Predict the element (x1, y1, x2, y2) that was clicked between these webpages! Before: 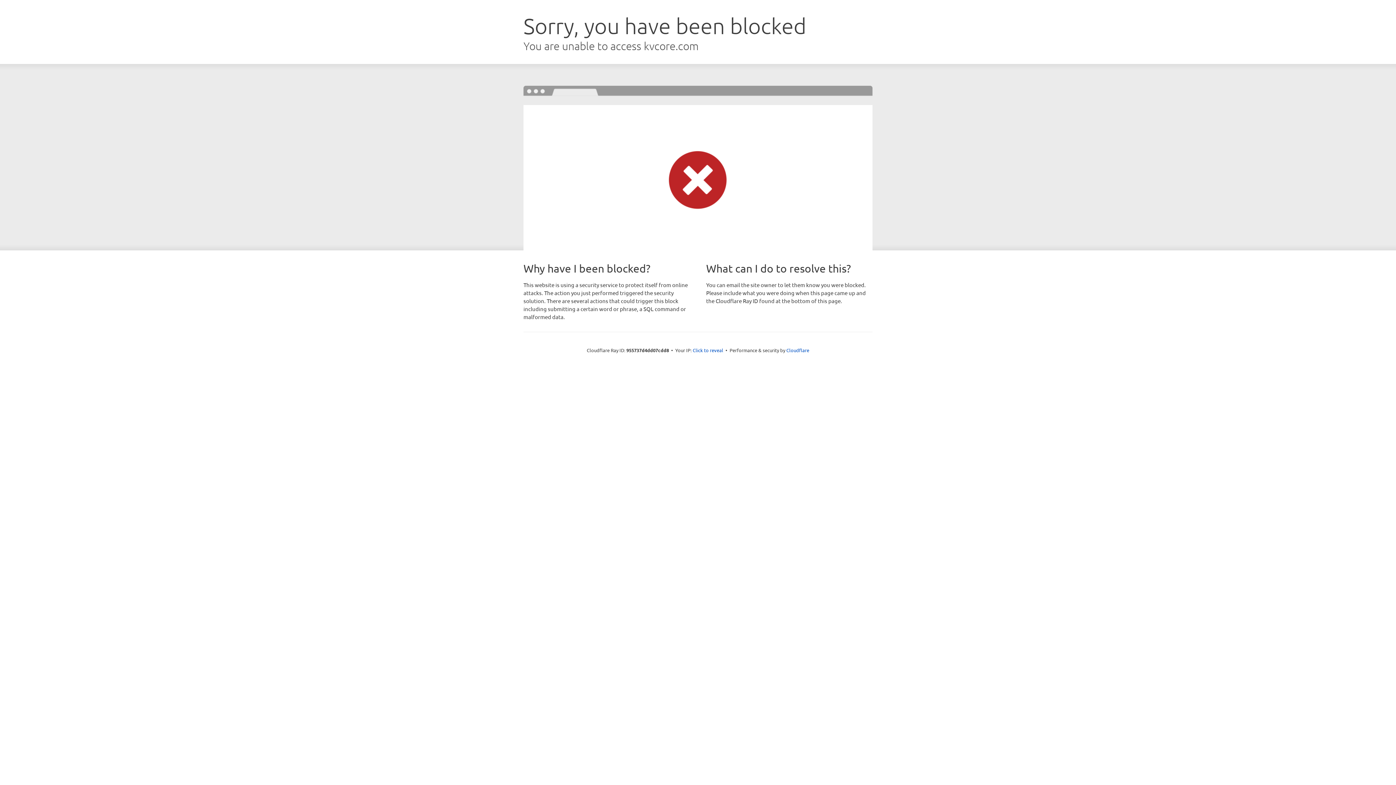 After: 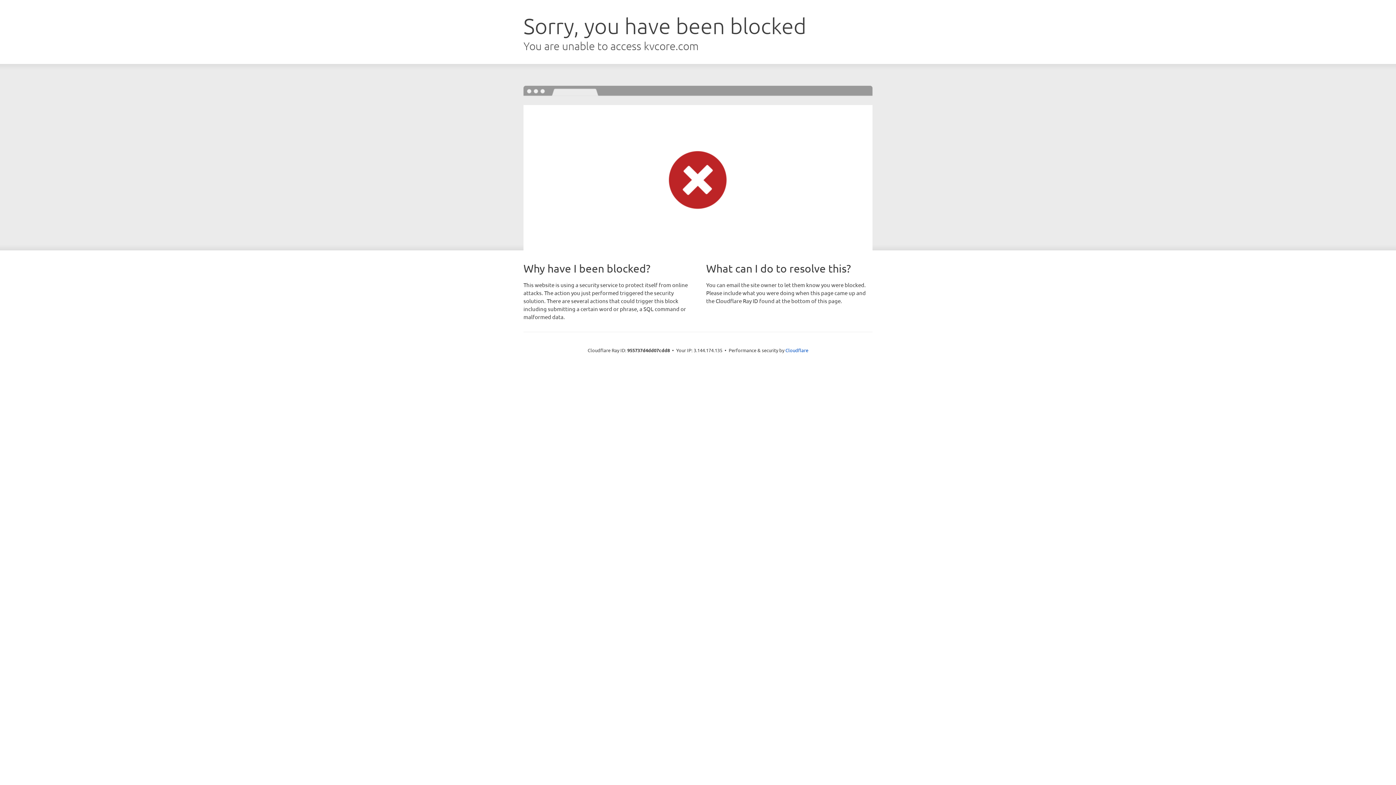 Action: bbox: (692, 346, 723, 353) label: Click to reveal